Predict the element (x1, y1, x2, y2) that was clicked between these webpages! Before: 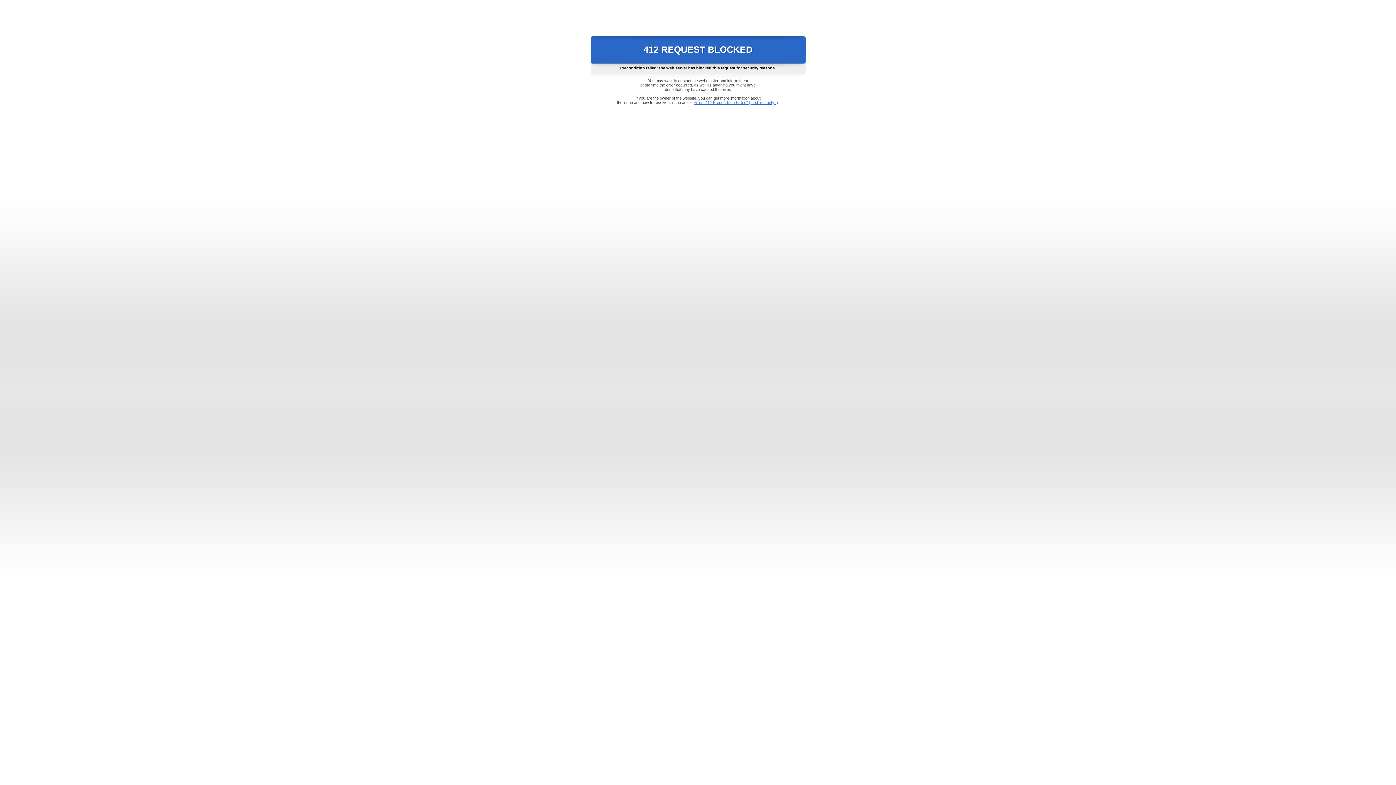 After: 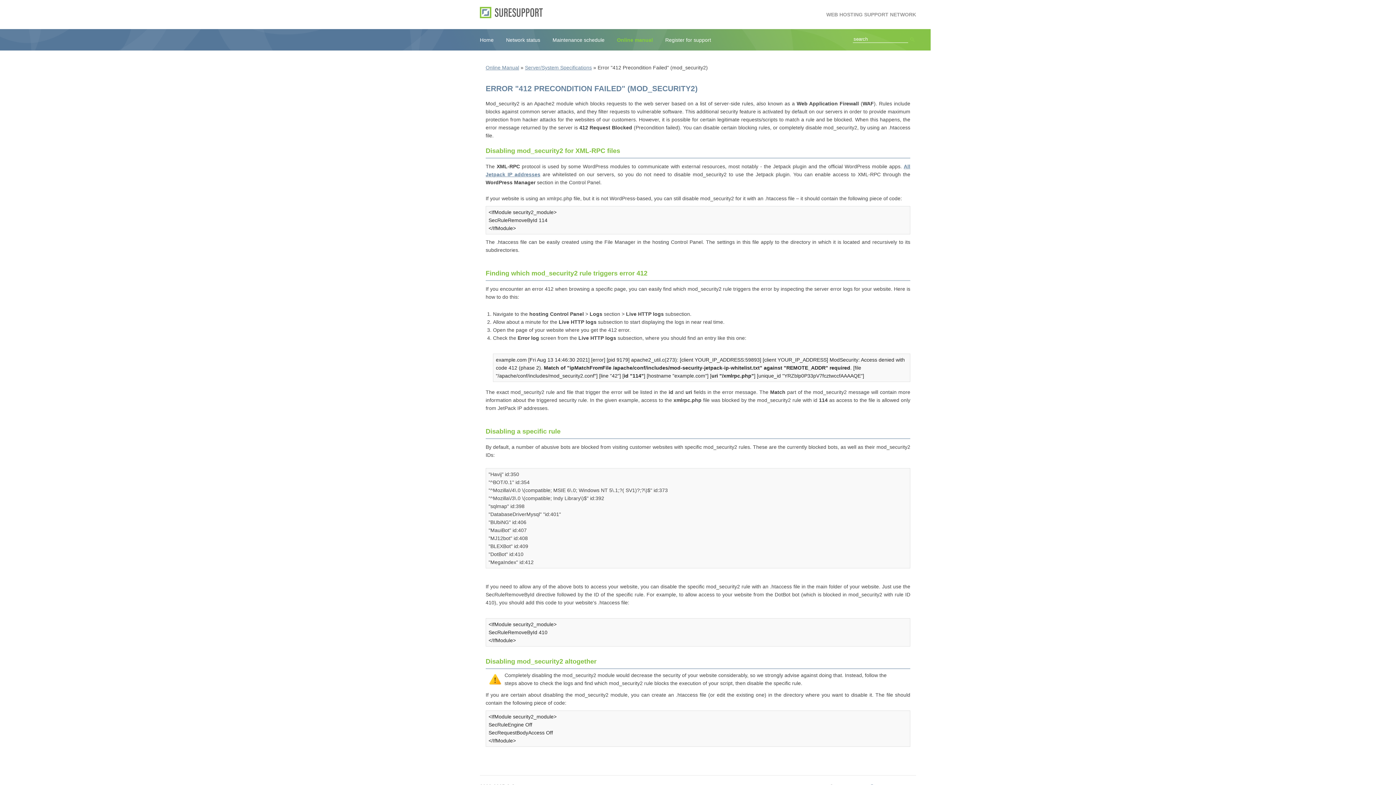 Action: label: Error "412 Precondition Failed" (mod_security2) bbox: (693, 100, 778, 104)